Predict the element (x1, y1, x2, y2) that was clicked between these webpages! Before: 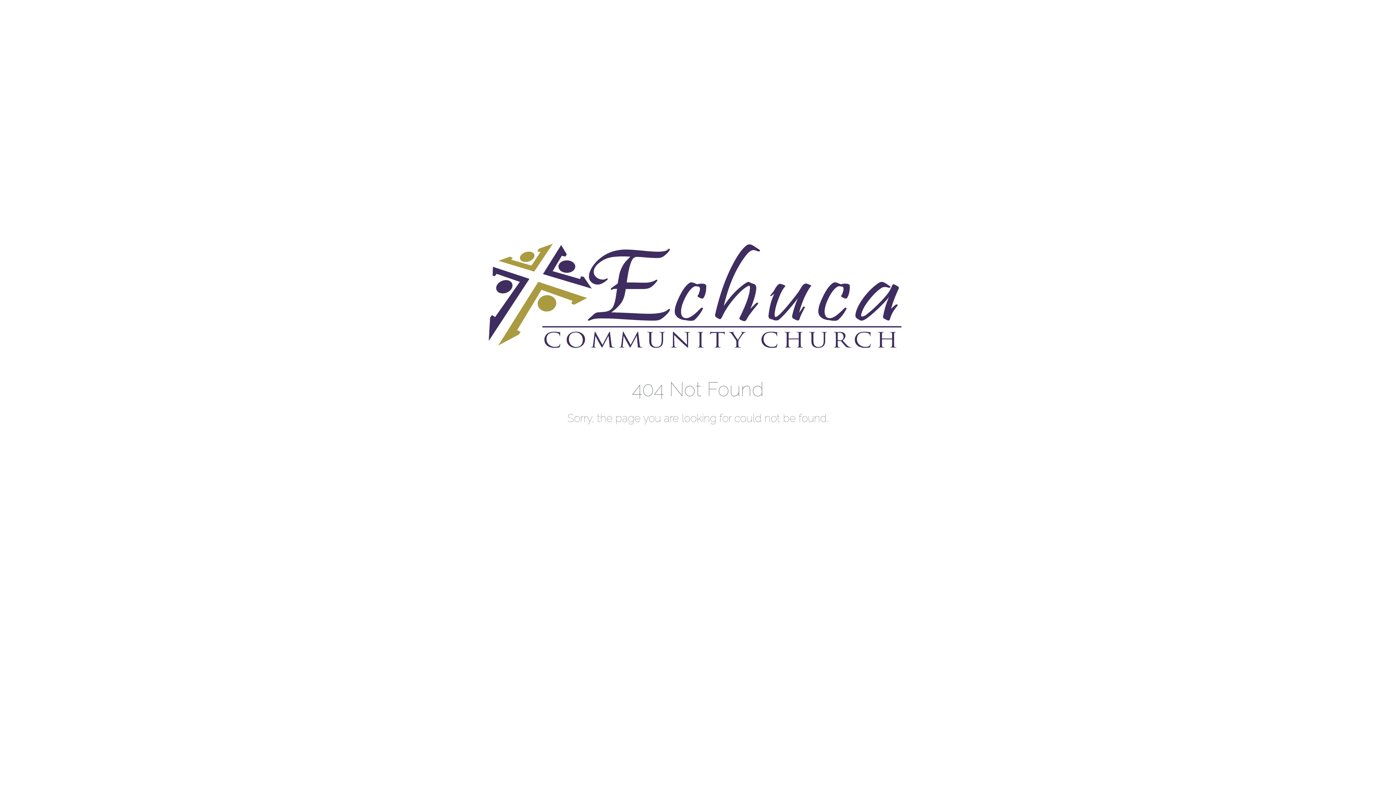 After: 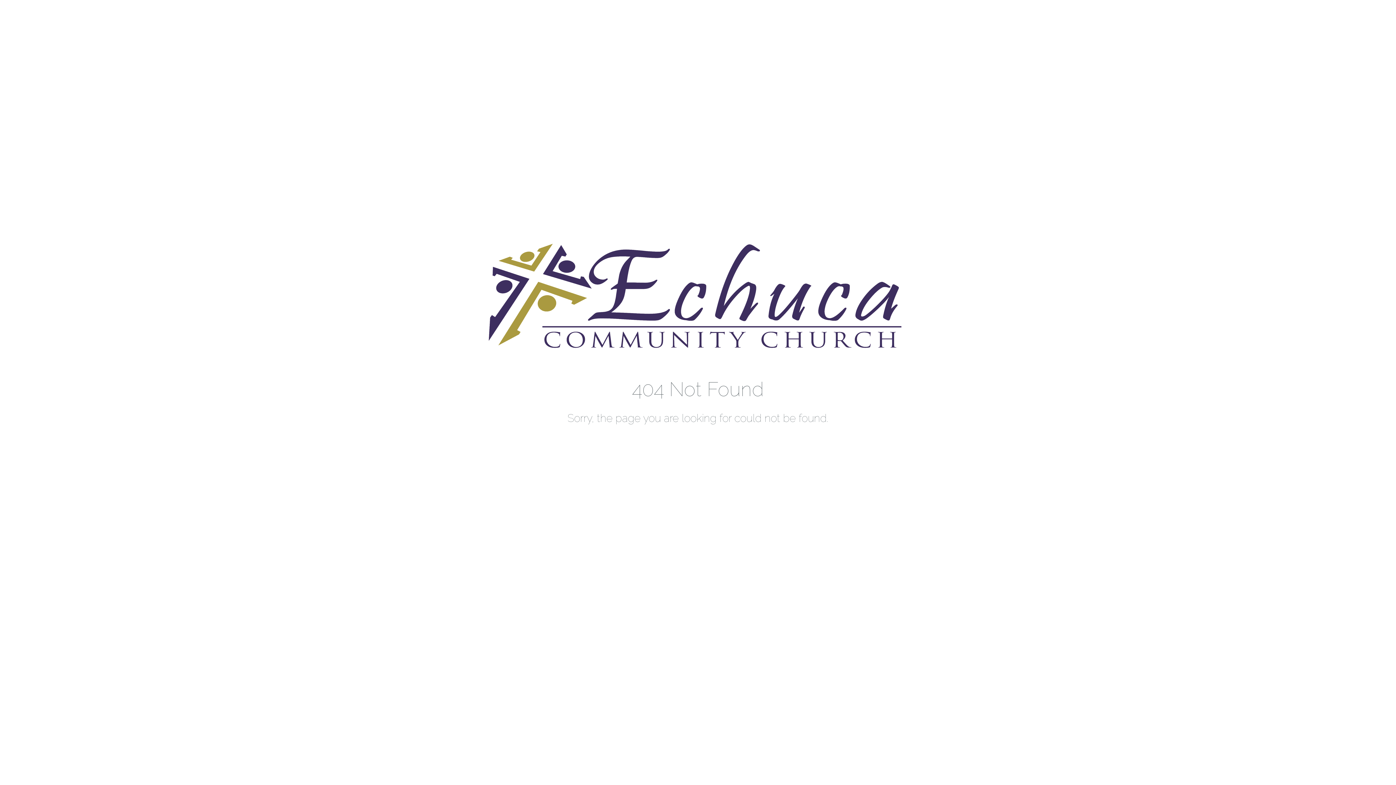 Action: bbox: (488, 371, 907, 377)